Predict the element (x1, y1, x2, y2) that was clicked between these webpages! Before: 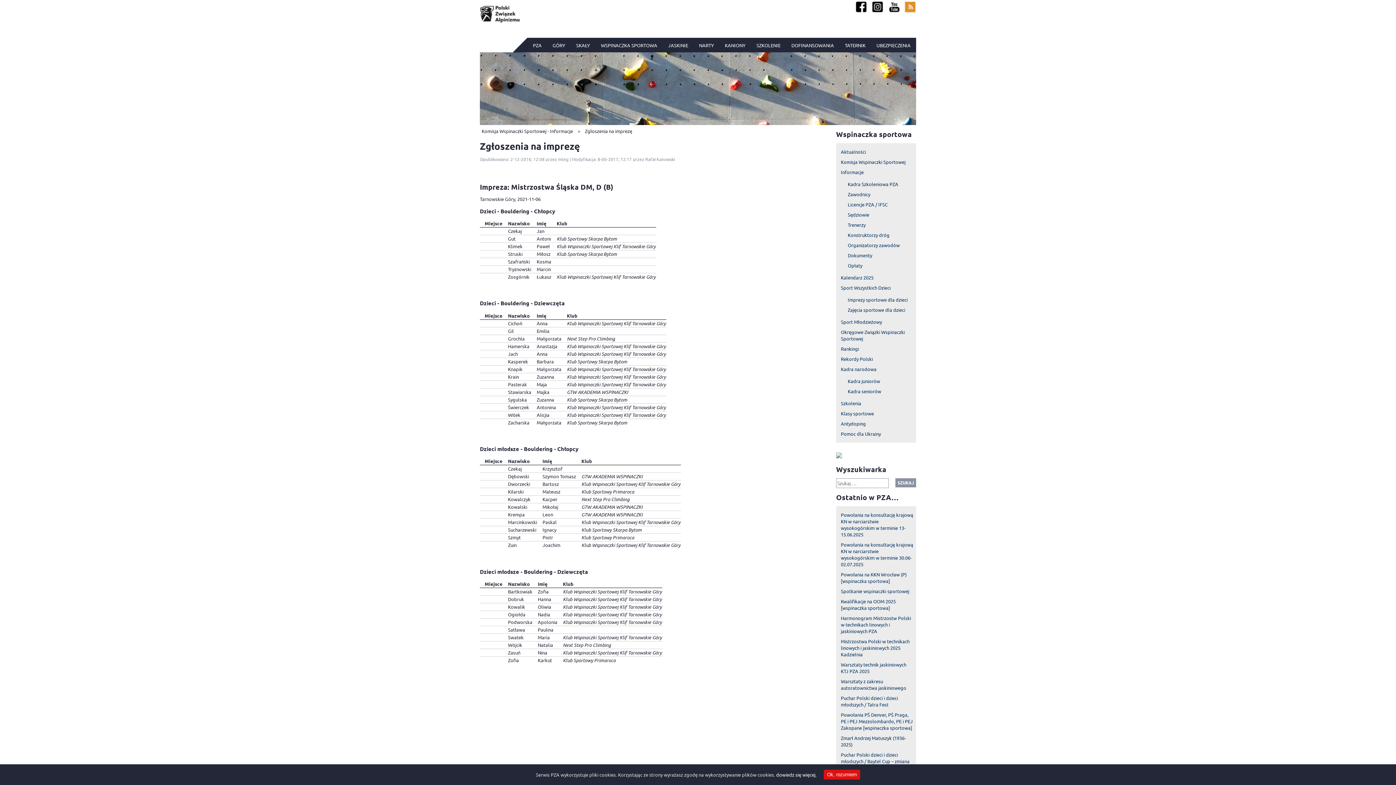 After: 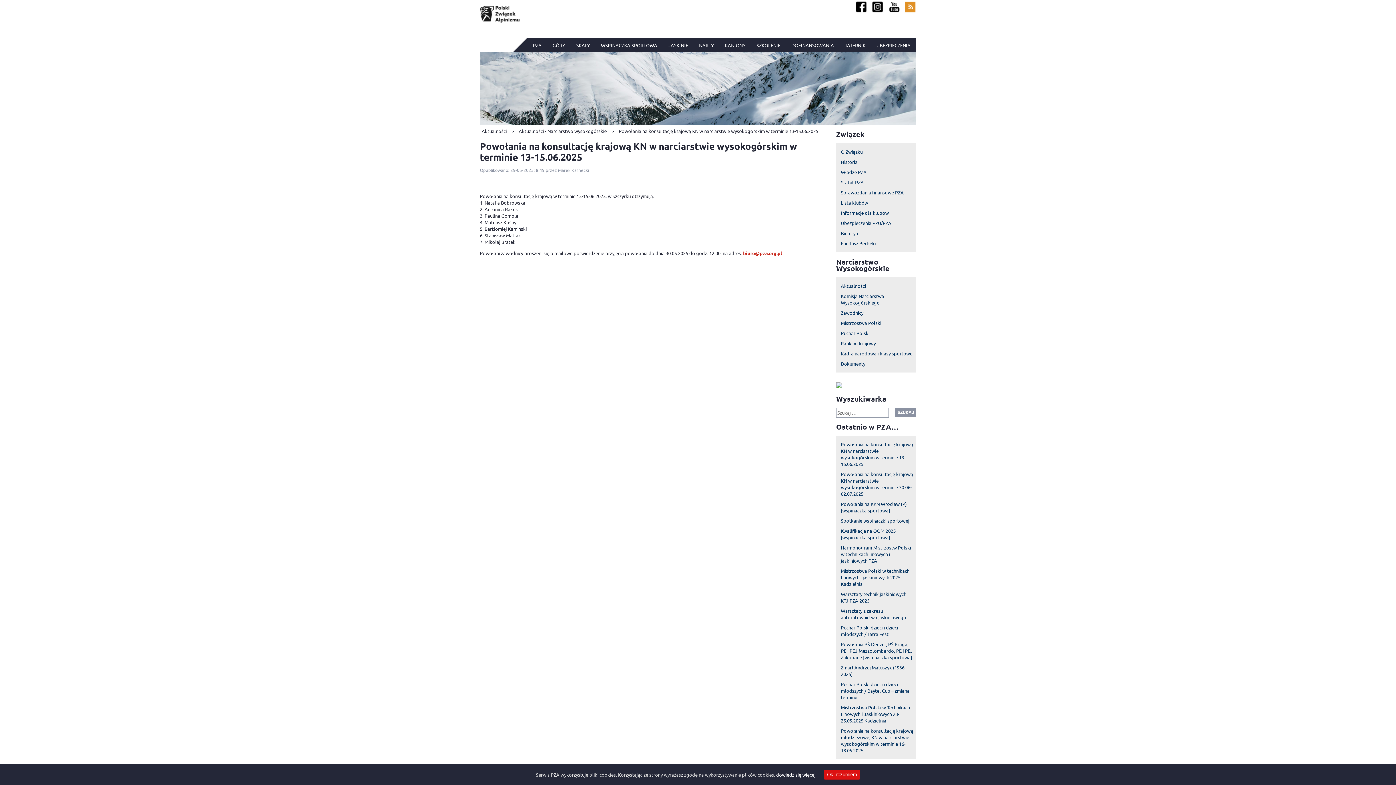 Action: label: Powołania na konsultację krajową KN w narciarstwie wysokogórskim w terminie 13-15.06.2025 bbox: (836, 510, 916, 540)